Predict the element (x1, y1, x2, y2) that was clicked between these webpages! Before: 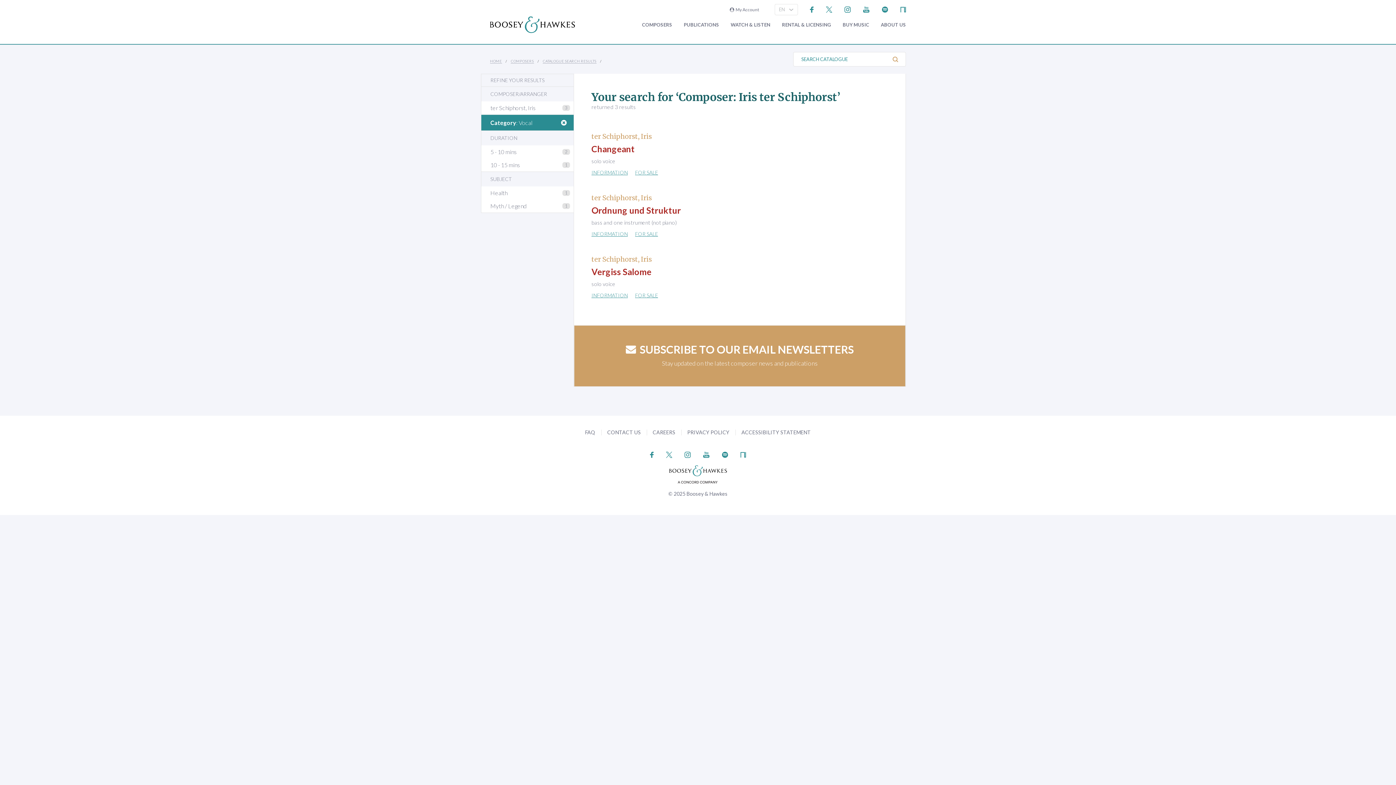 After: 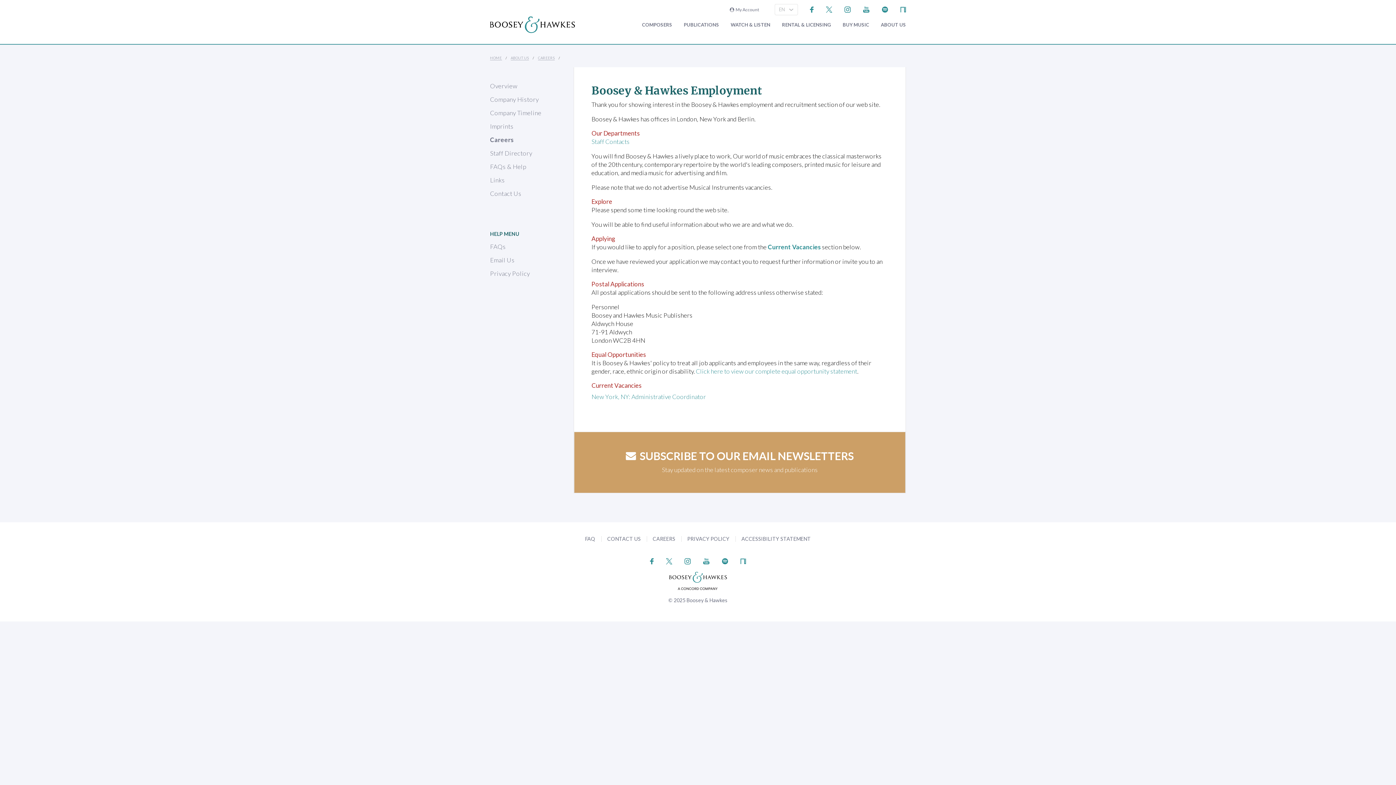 Action: label: CAREERS bbox: (652, 429, 675, 435)